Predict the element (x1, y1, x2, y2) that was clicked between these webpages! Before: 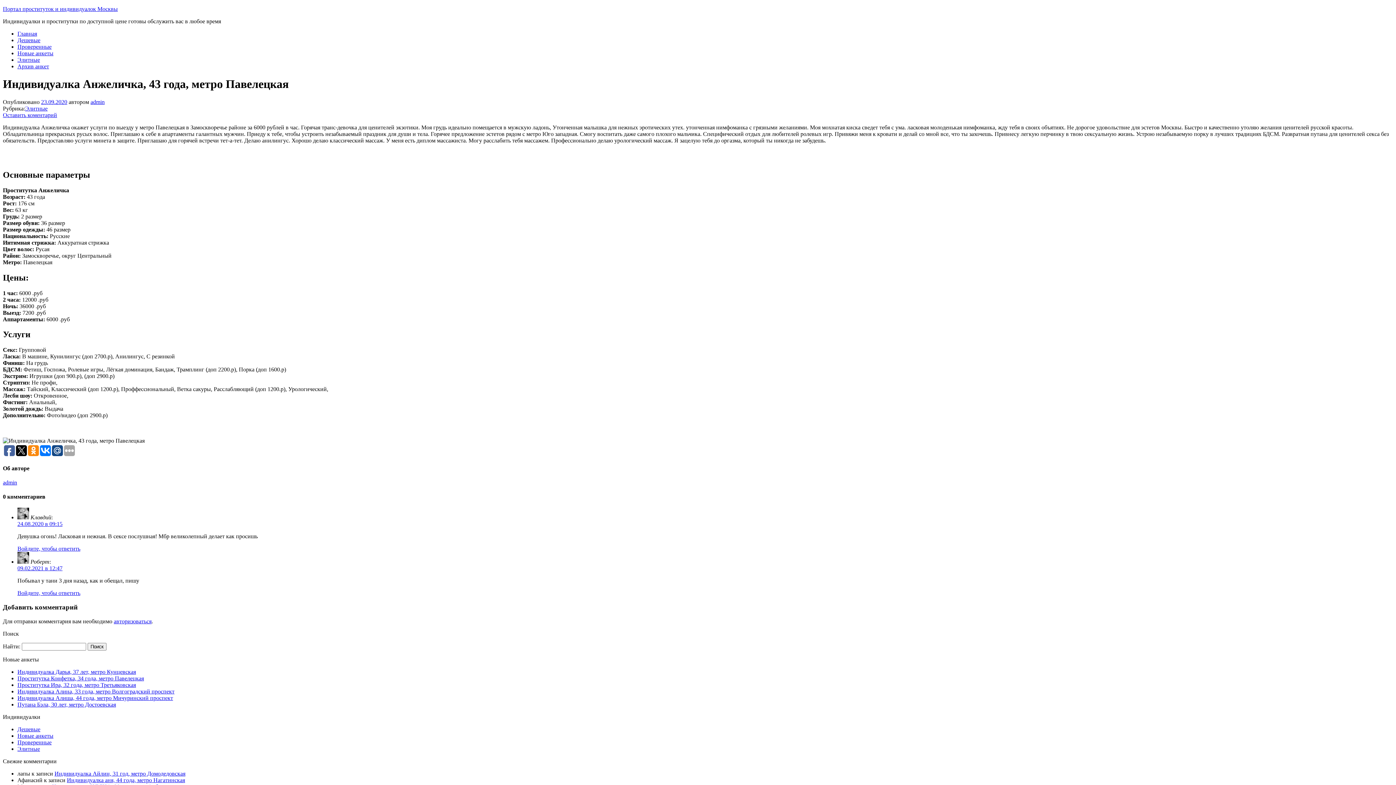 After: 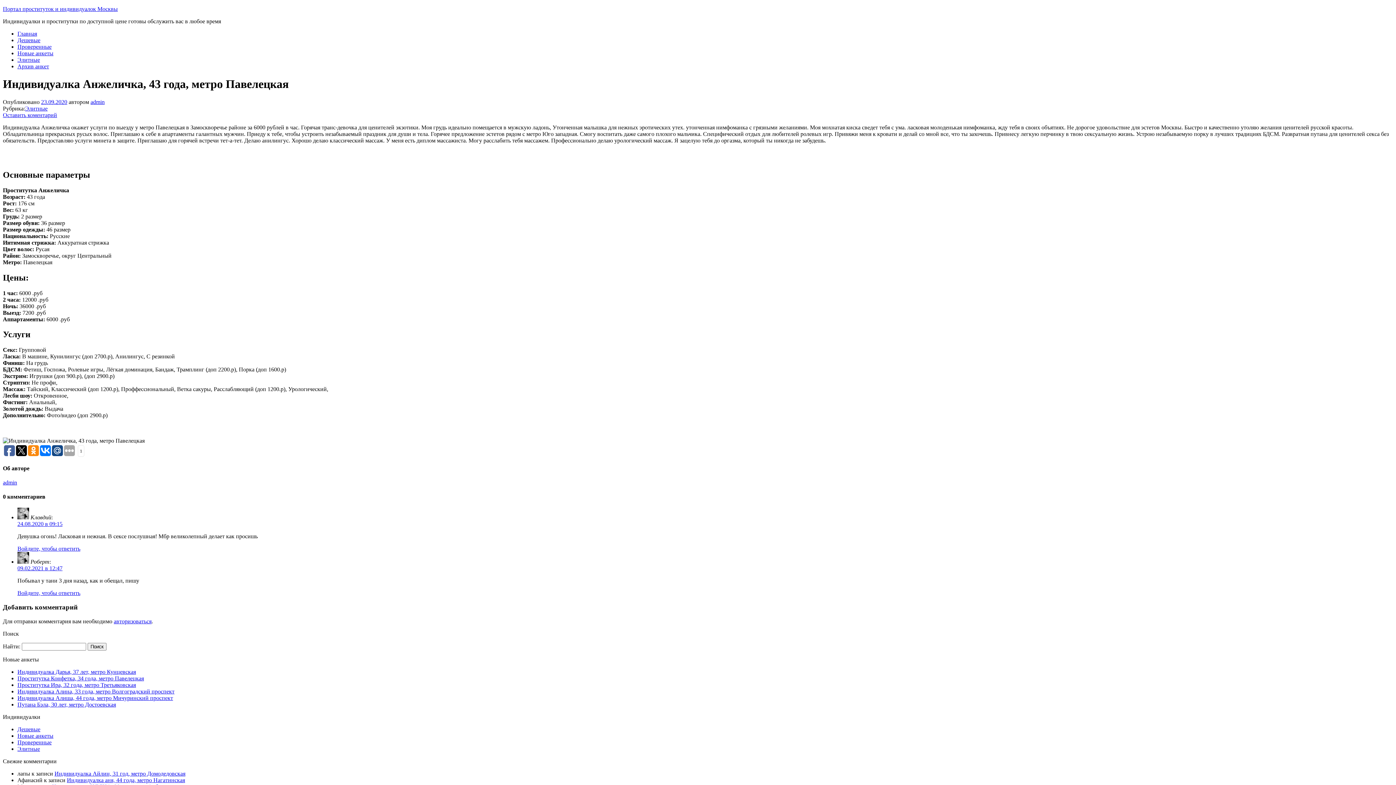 Action: bbox: (28, 445, 38, 456)